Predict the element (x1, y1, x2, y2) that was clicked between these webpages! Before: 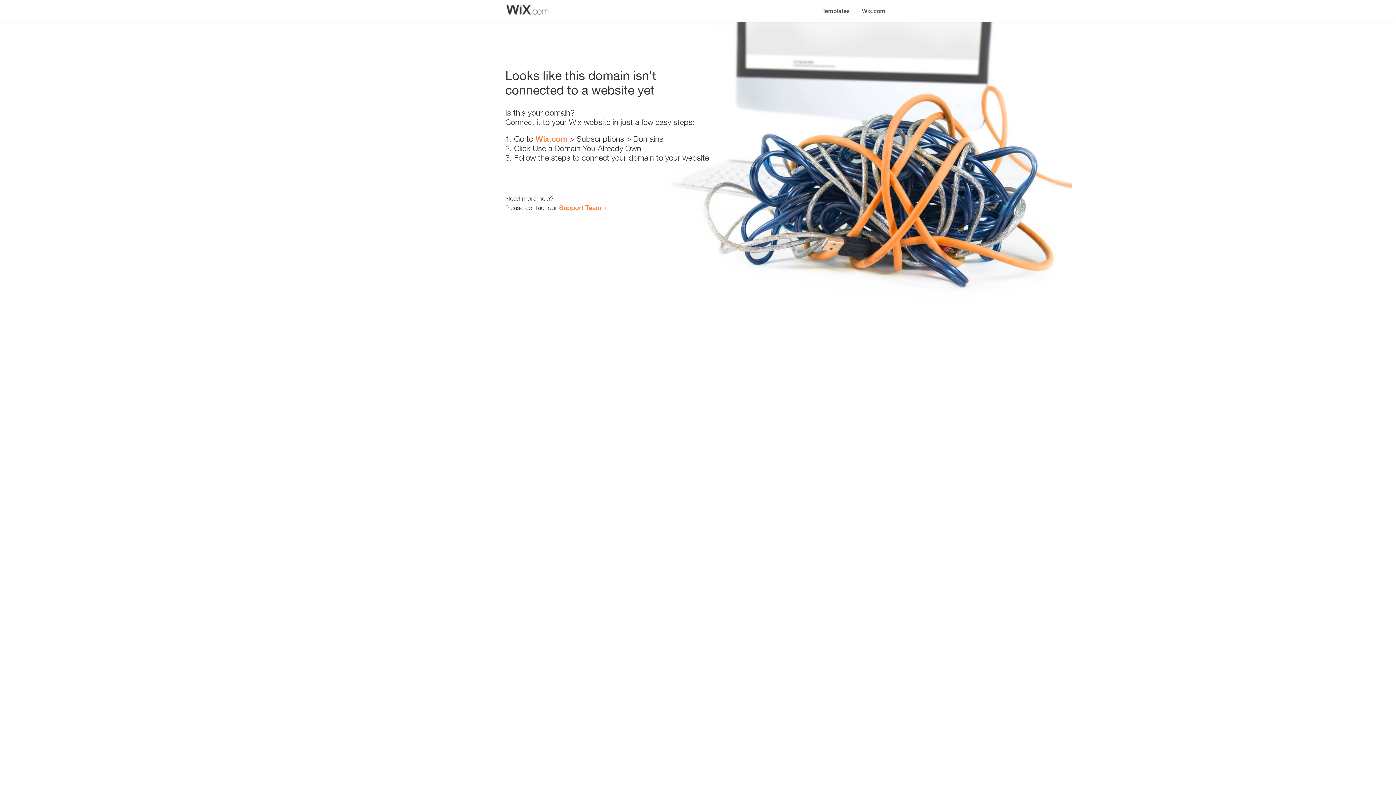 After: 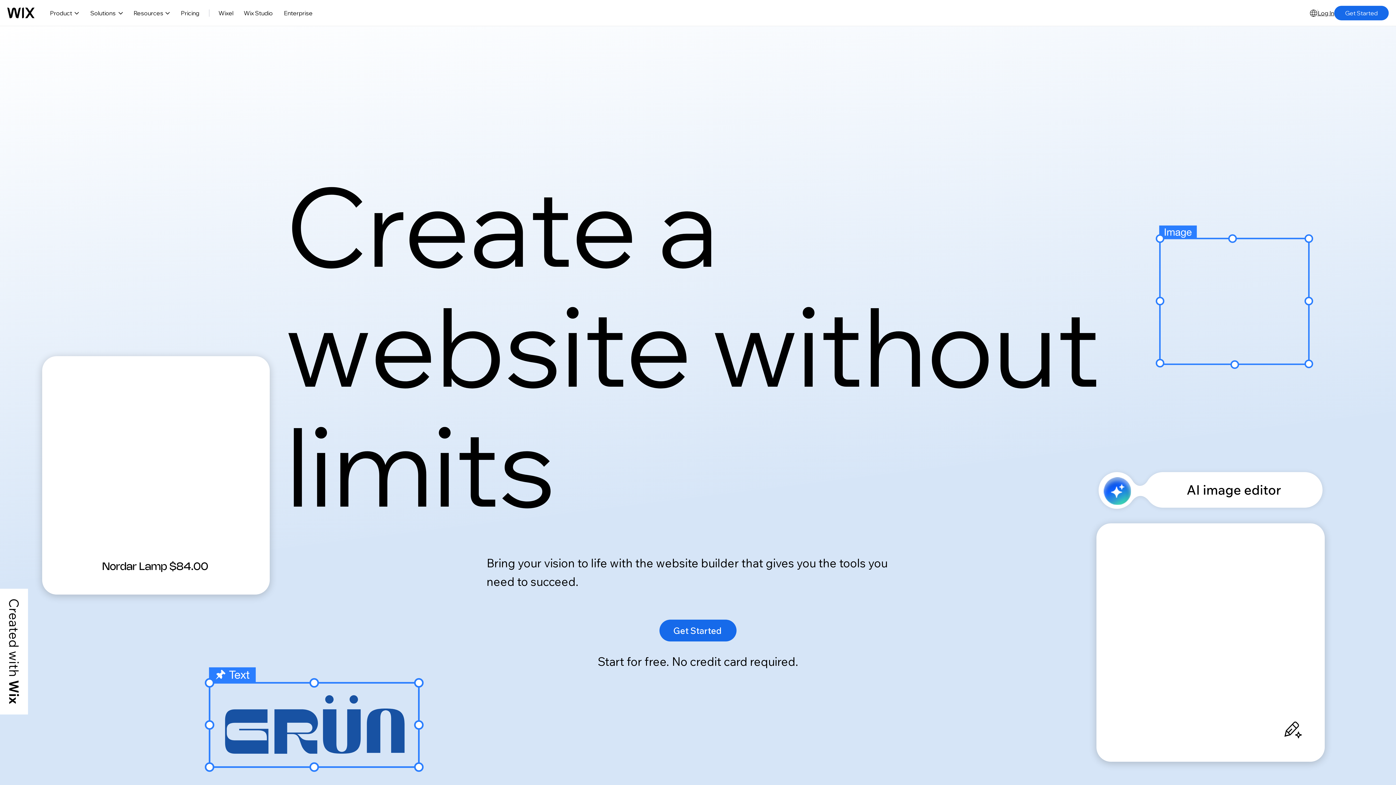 Action: label: Wix.com bbox: (535, 134, 567, 143)